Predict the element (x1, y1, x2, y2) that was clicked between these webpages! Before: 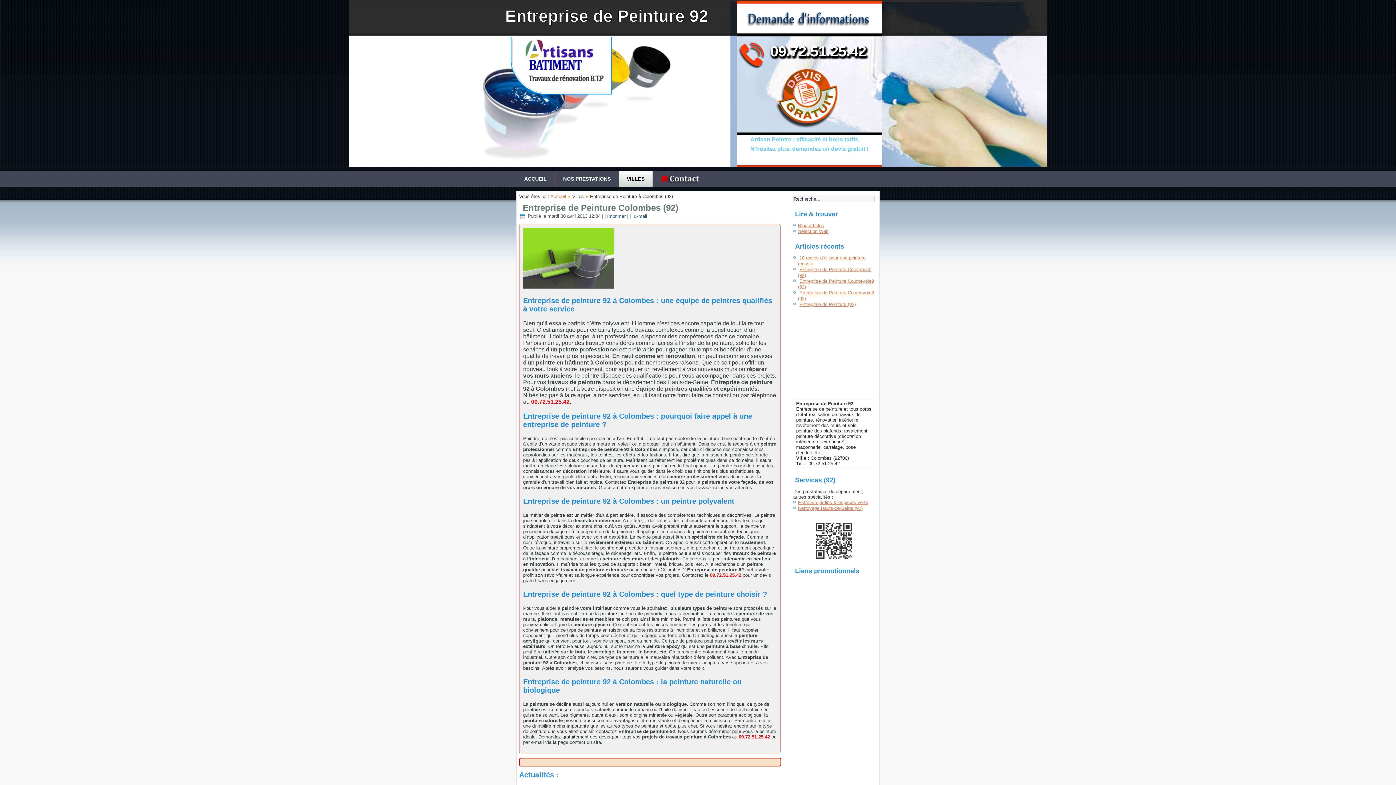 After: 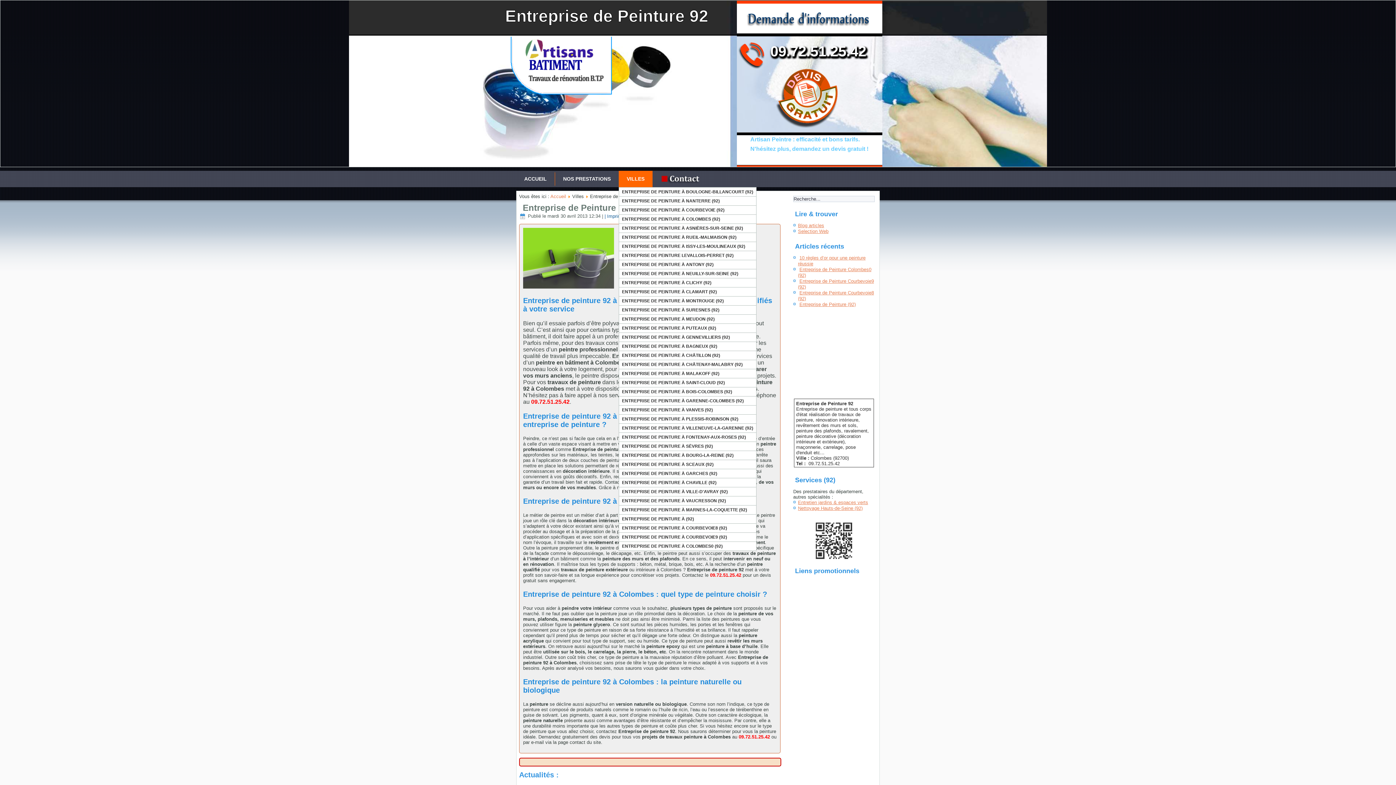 Action: label: VILLES bbox: (618, 170, 652, 187)